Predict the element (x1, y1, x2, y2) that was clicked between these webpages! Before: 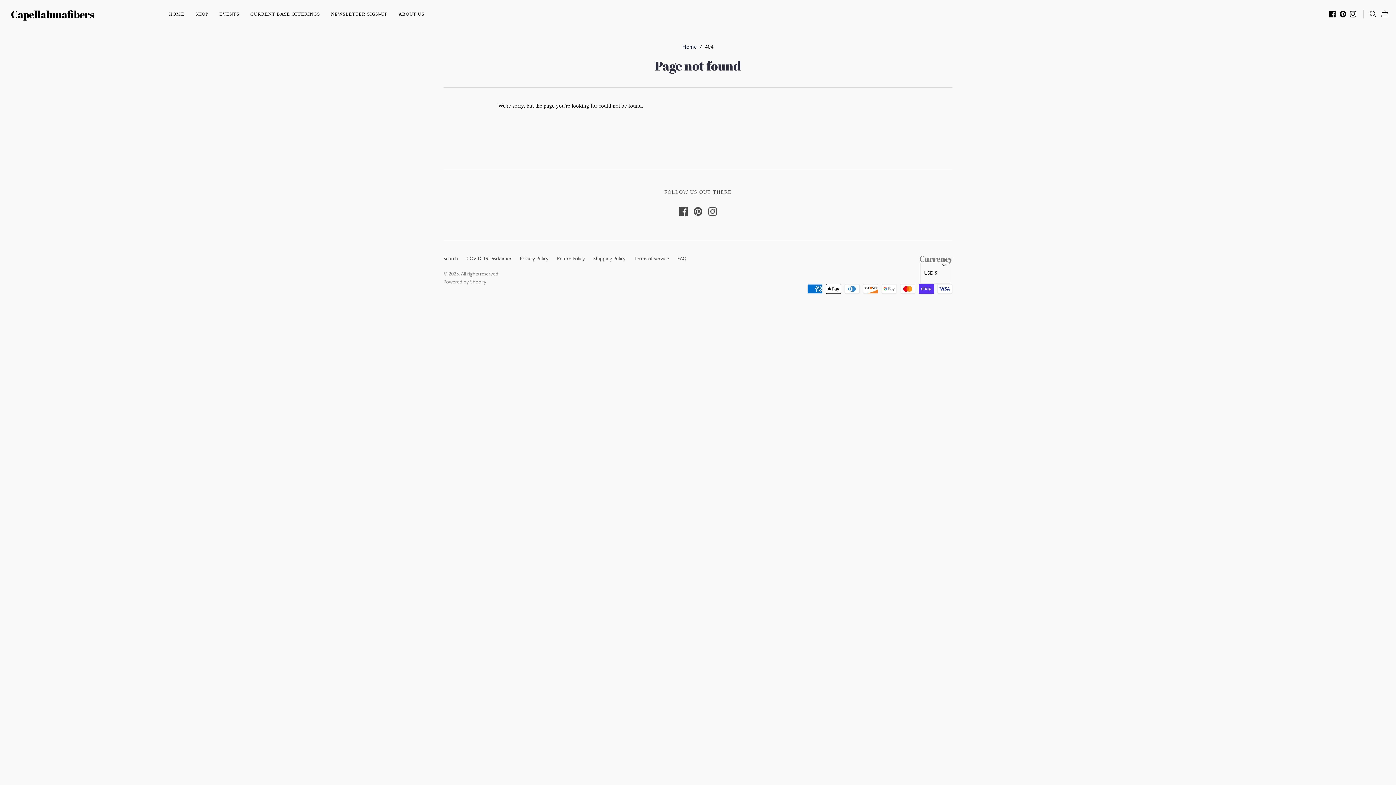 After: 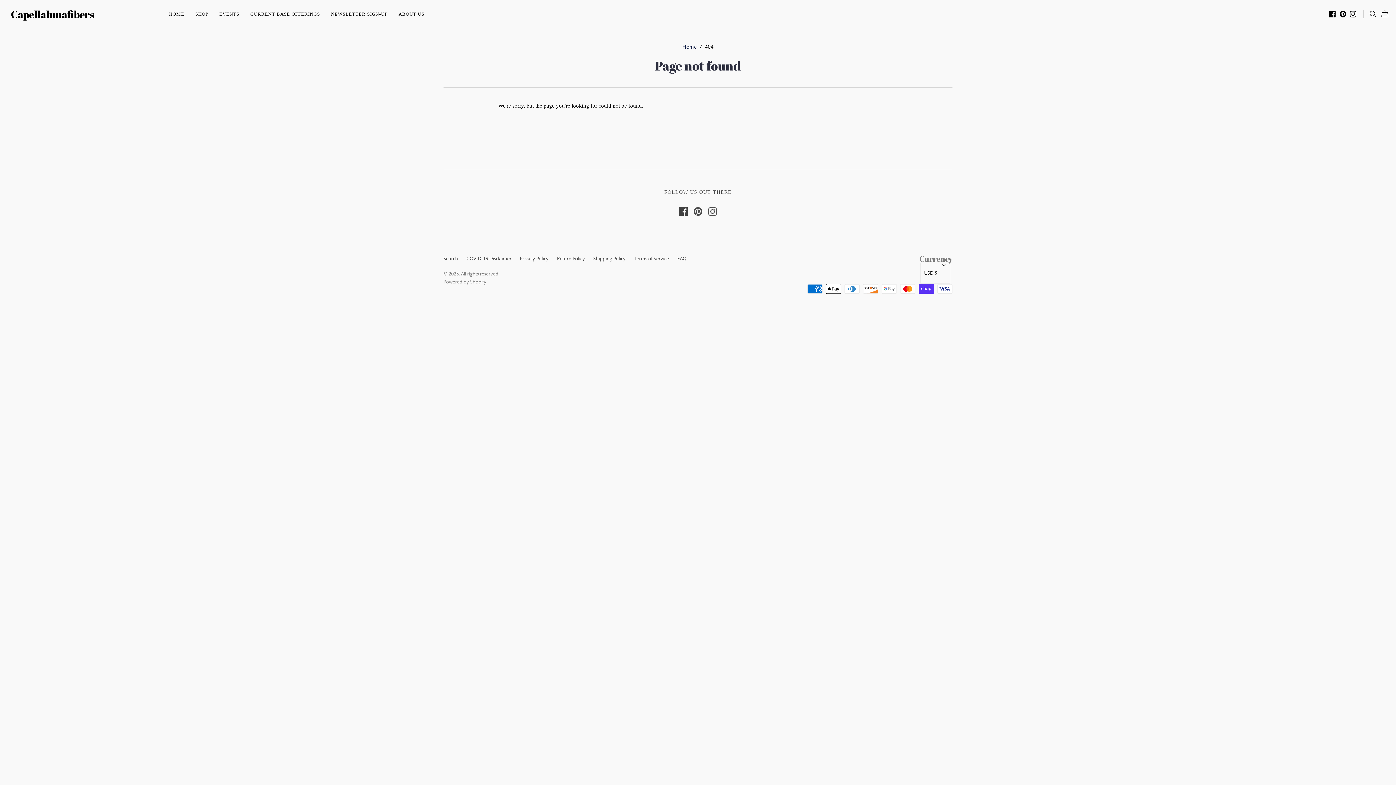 Action: bbox: (679, 207, 688, 216)